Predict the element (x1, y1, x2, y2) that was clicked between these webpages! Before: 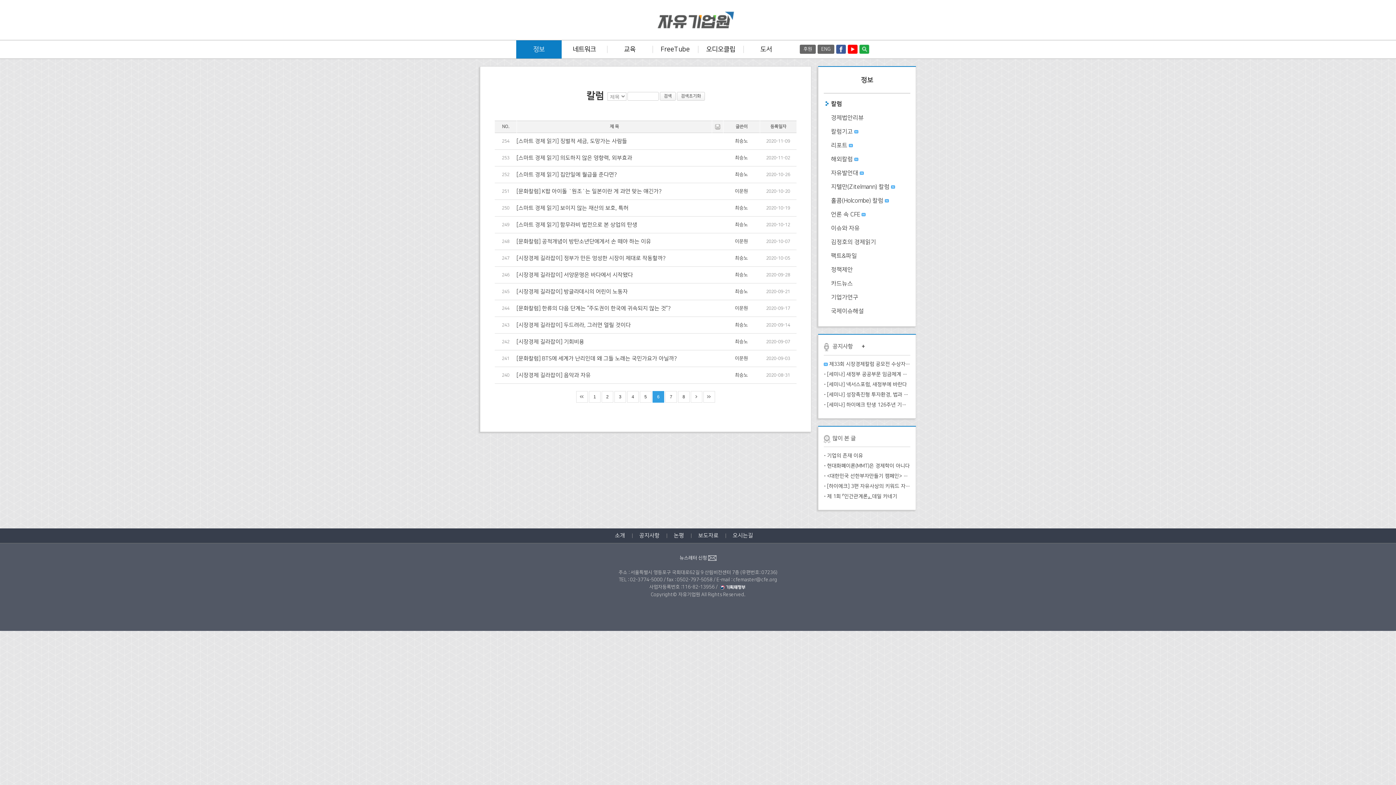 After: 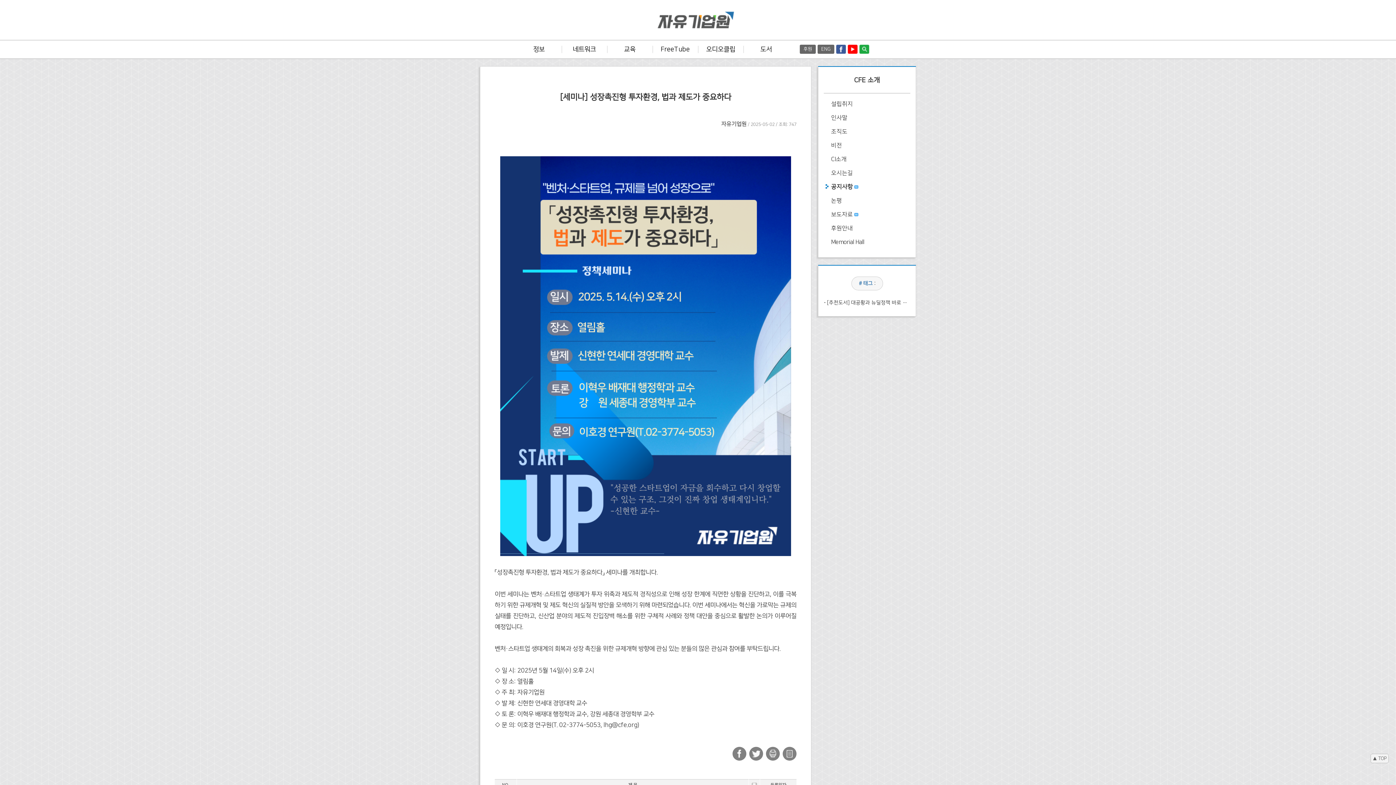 Action: bbox: (824, 392, 938, 397) label: · [세미나] 성장촉진형 투자환경, 법과 제도가 중요하다